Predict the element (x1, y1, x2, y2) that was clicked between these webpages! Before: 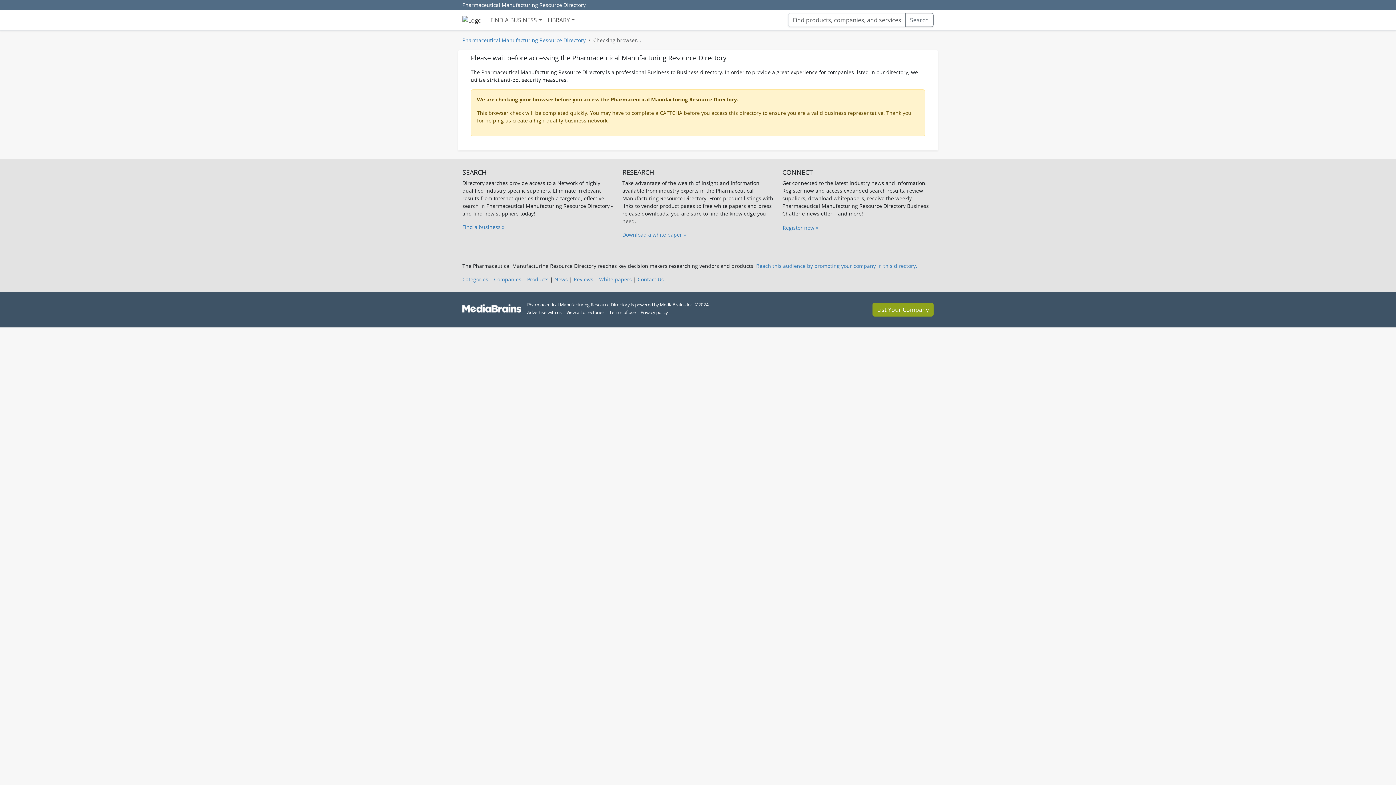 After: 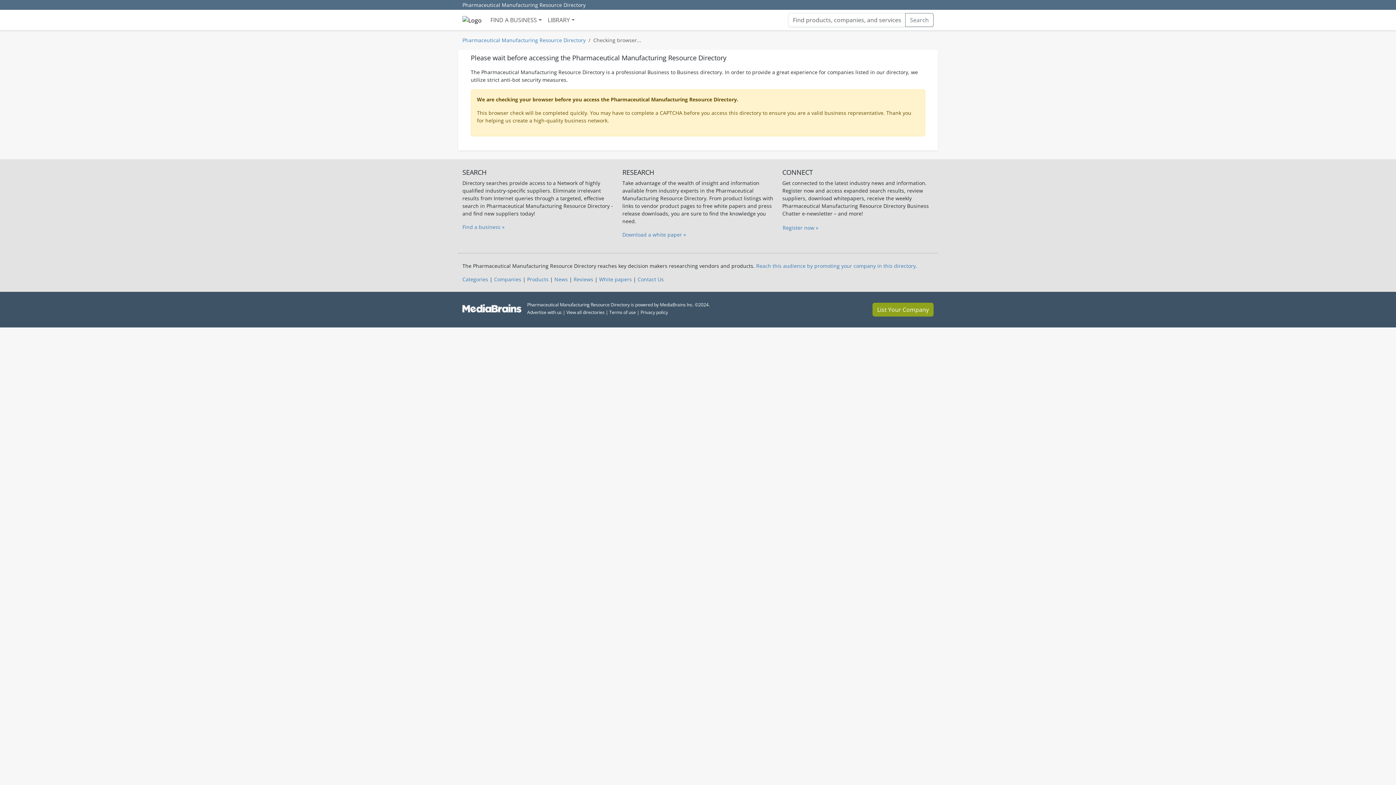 Action: bbox: (573, 276, 593, 283) label: Reviews